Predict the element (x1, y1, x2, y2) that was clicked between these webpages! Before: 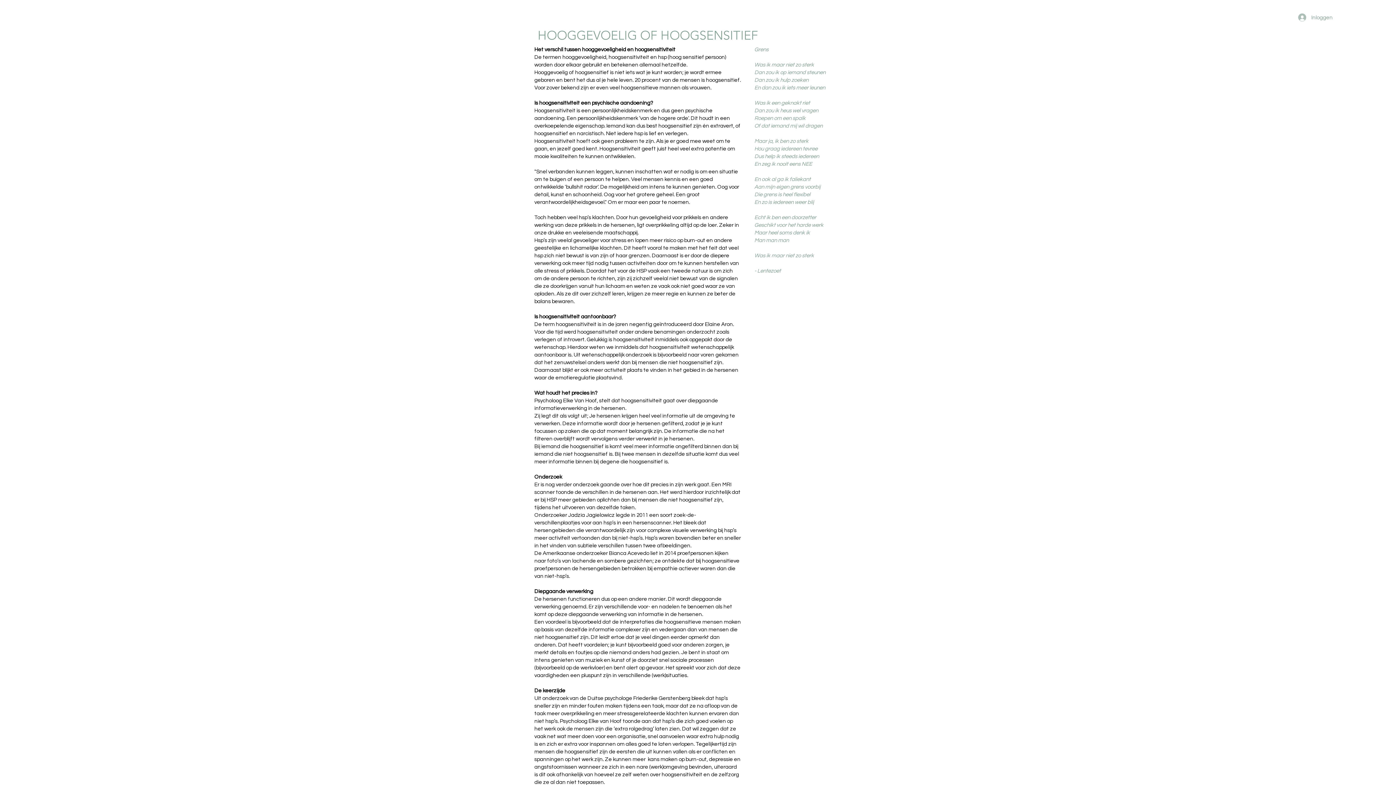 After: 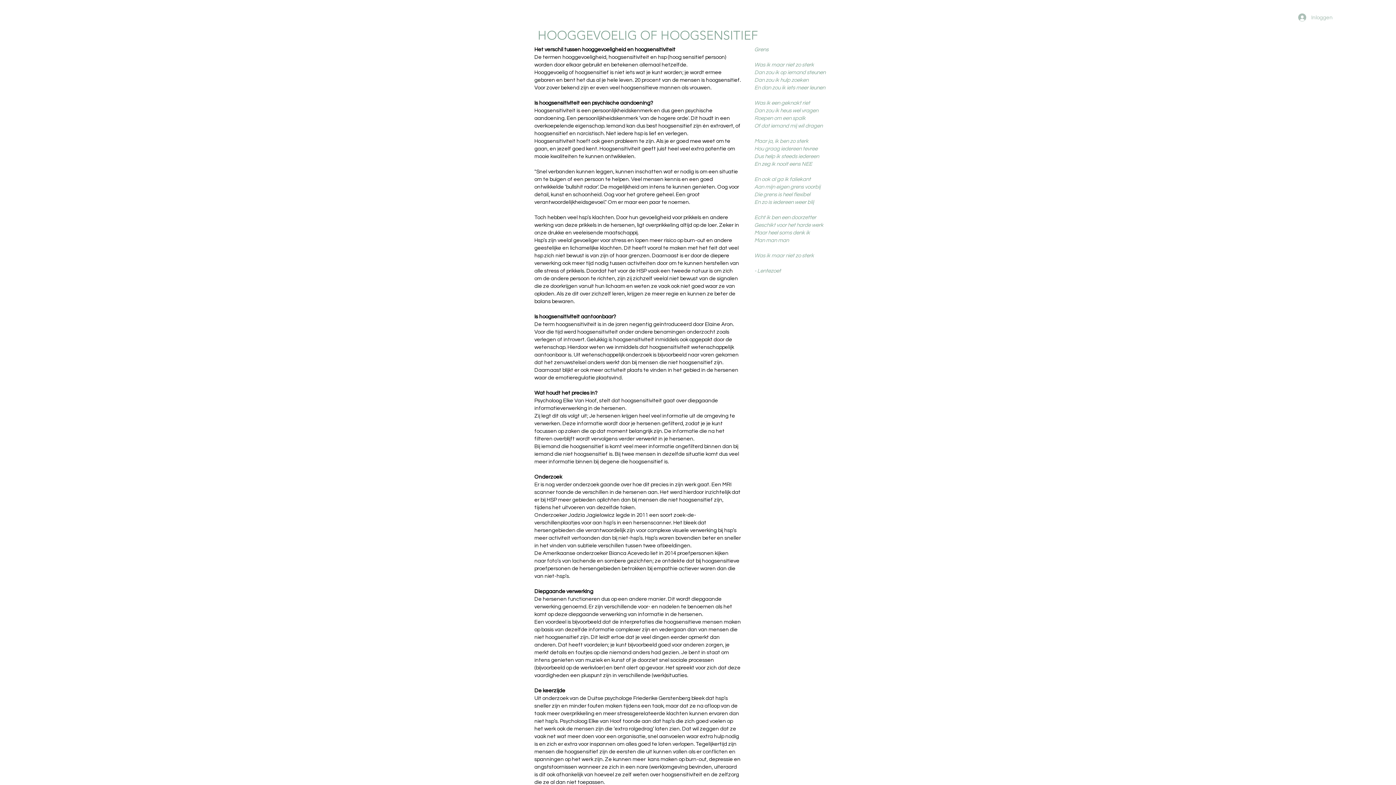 Action: bbox: (1293, 11, 1333, 23) label: Inloggen